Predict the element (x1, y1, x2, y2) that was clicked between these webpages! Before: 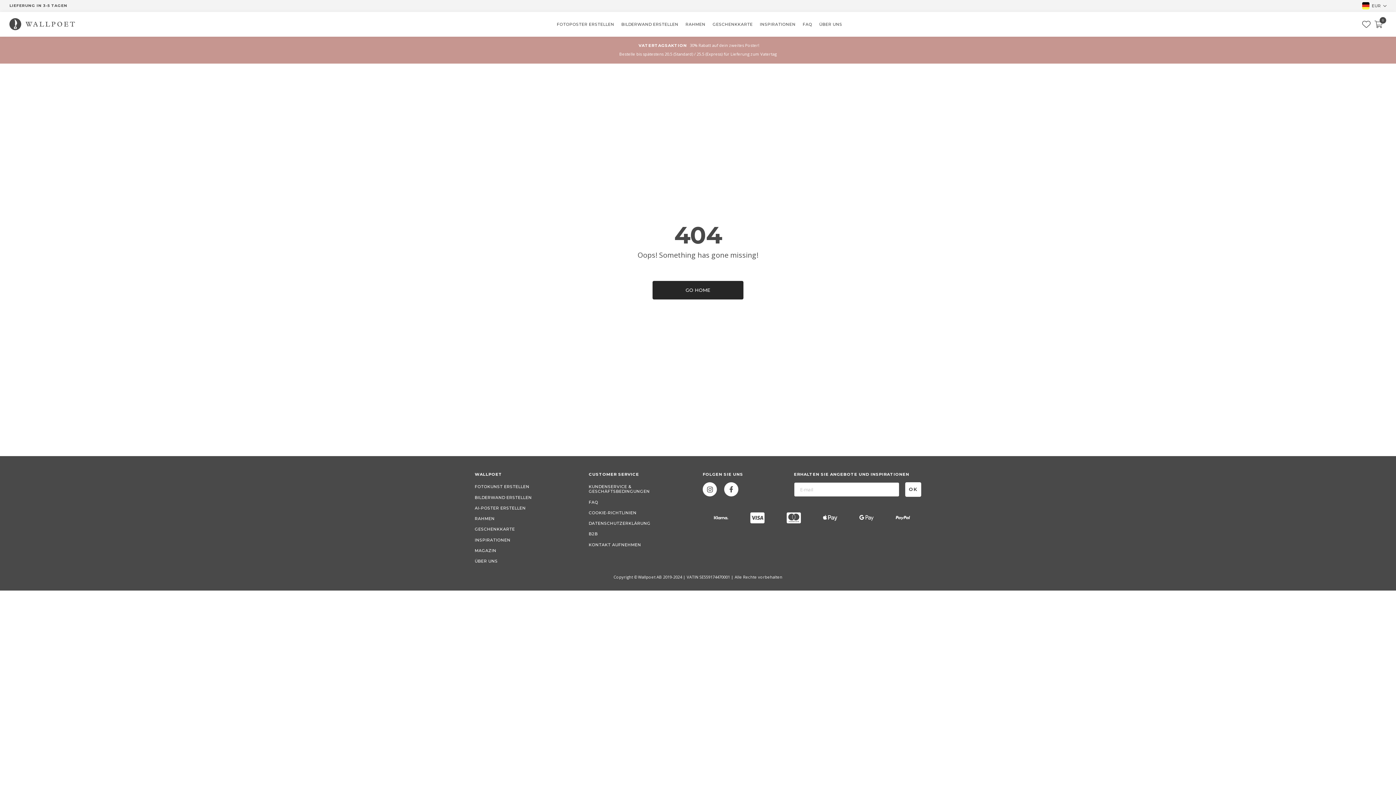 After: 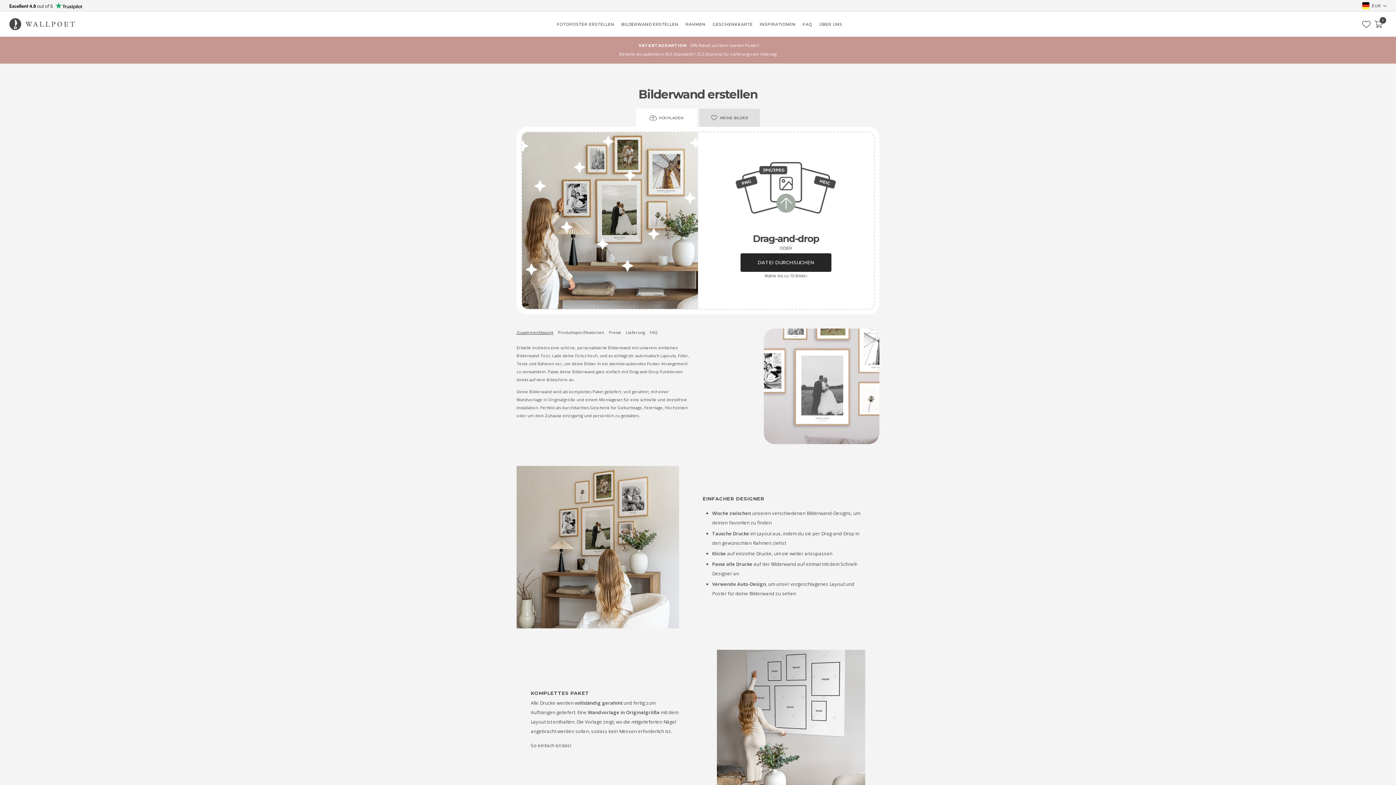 Action: label: BILDERWAND ERSTELLEN bbox: (474, 493, 579, 502)